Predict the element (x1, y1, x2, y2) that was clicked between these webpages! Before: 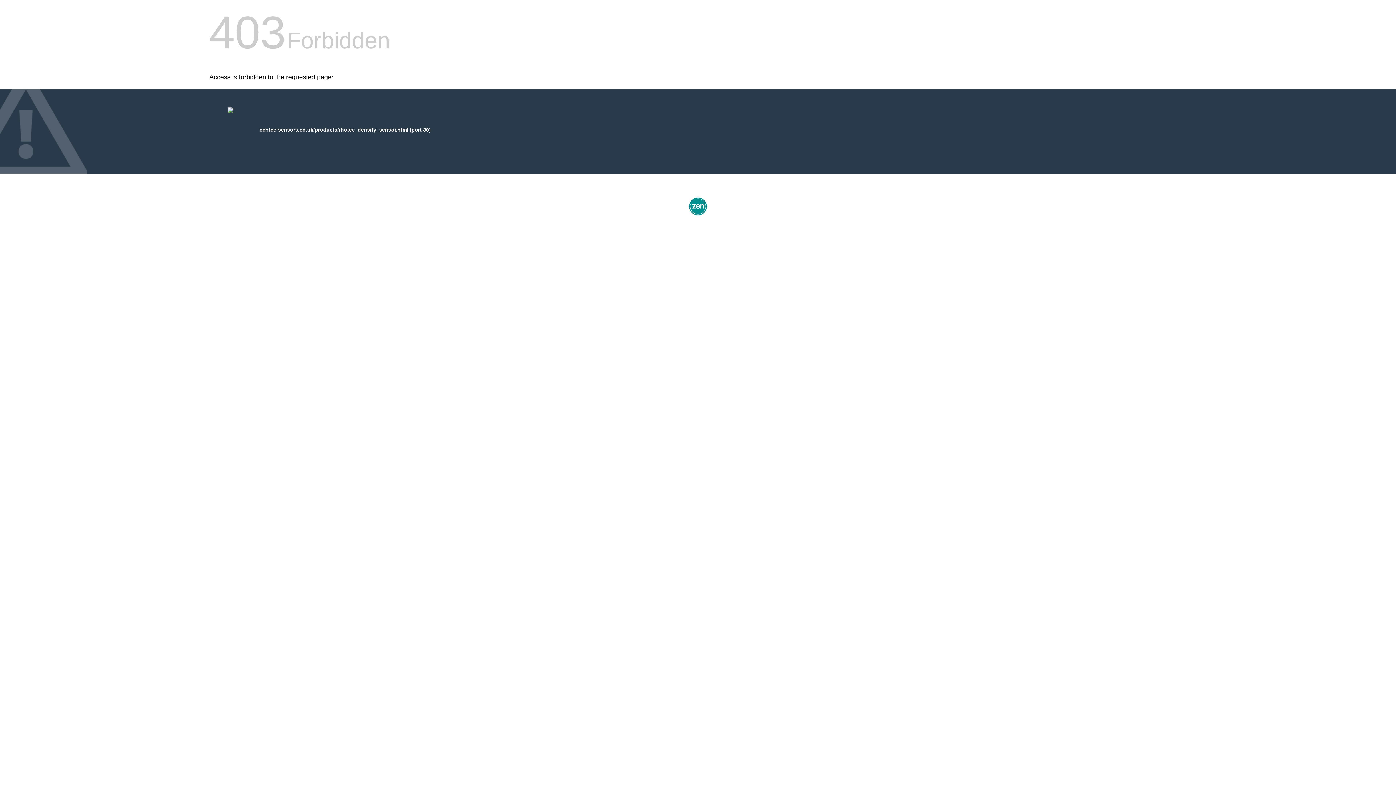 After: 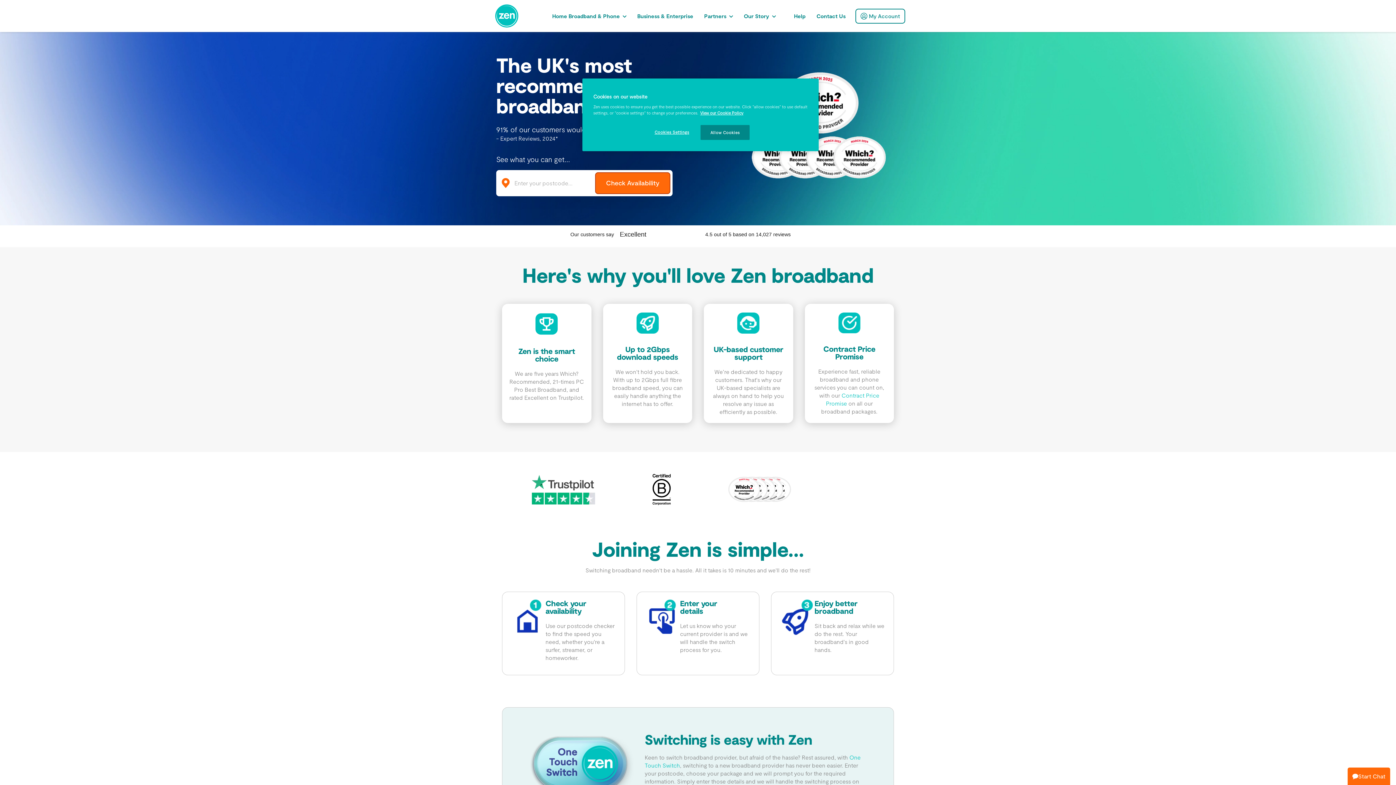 Action: bbox: (687, 212, 709, 218)